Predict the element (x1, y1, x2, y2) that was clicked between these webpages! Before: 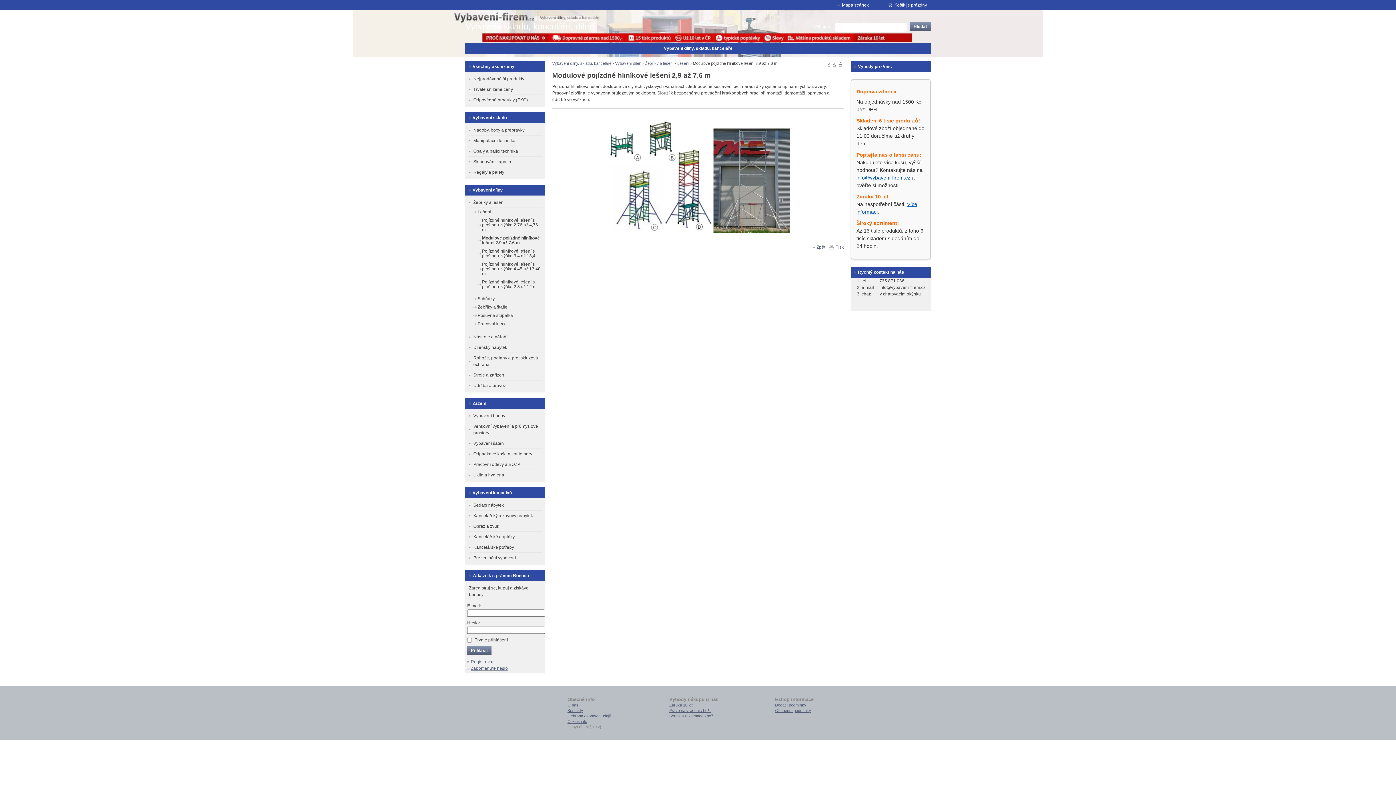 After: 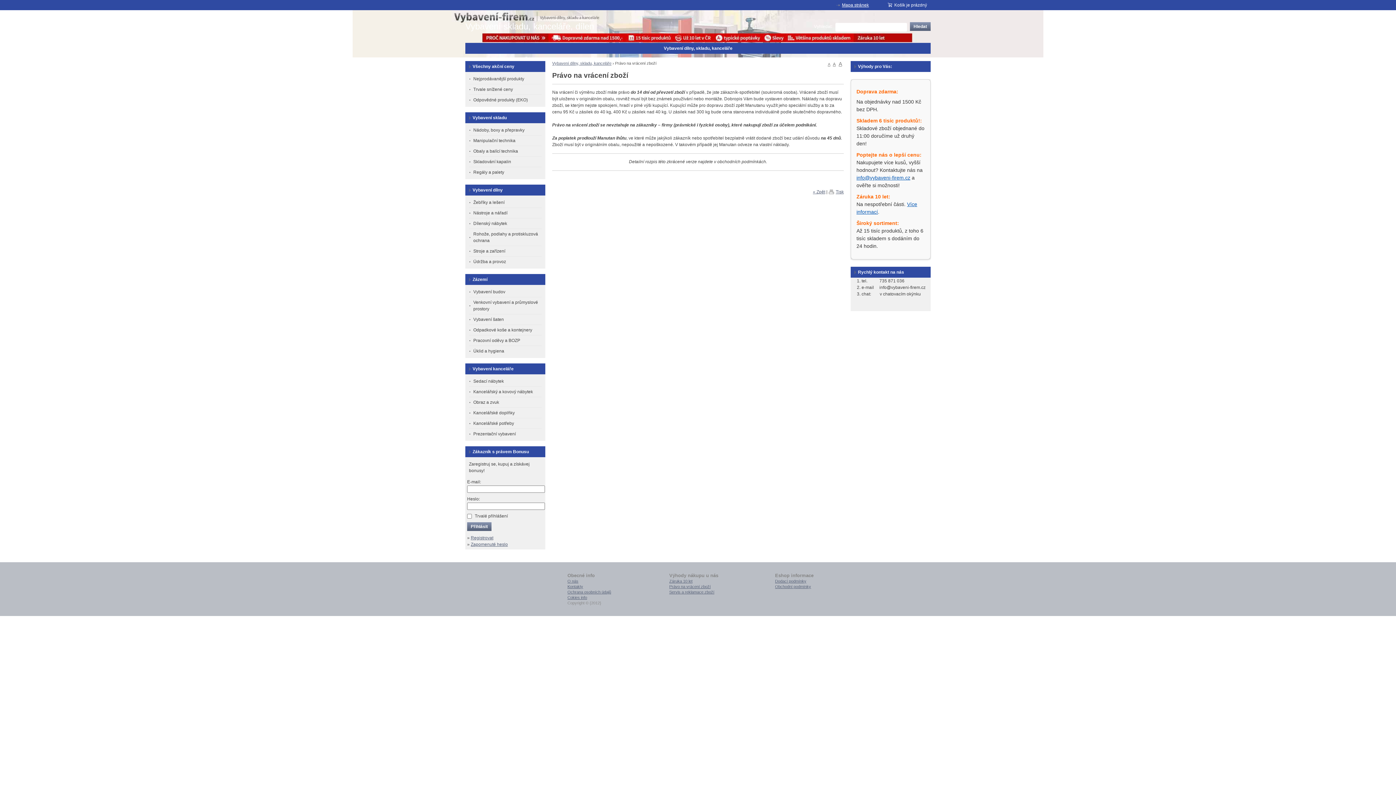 Action: bbox: (669, 708, 710, 713) label: Právo na vrácení zboží